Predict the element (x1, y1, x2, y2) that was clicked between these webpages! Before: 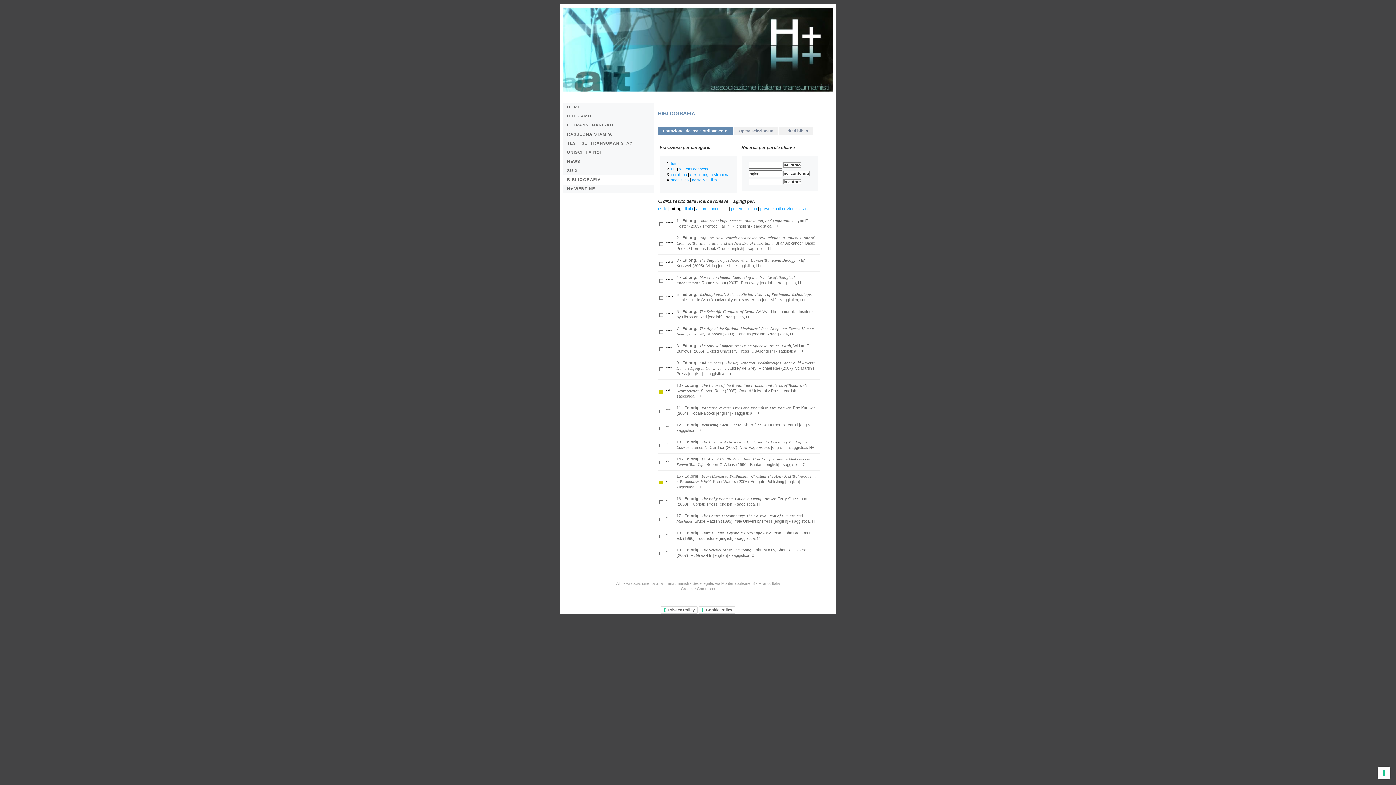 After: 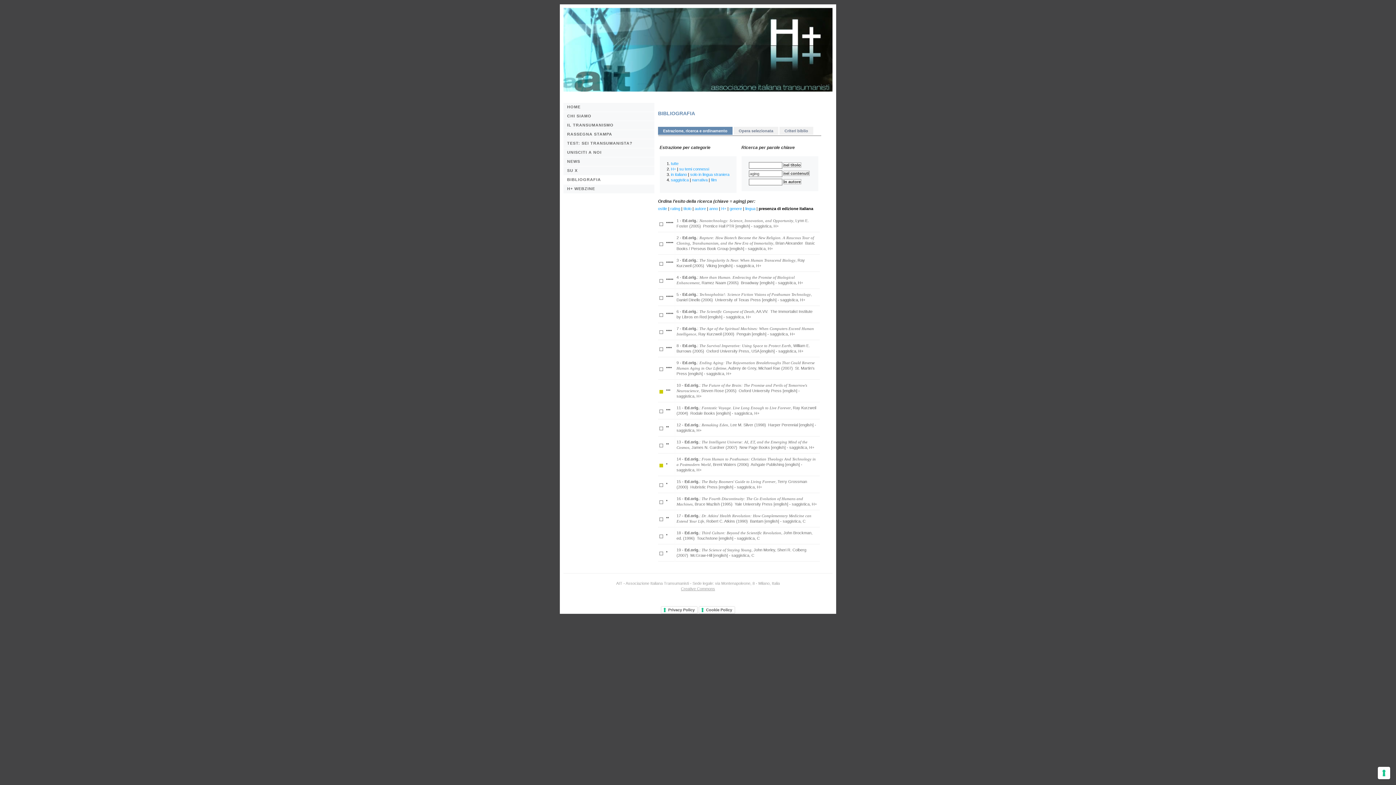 Action: bbox: (760, 206, 809, 210) label: presenza di edizione italiana